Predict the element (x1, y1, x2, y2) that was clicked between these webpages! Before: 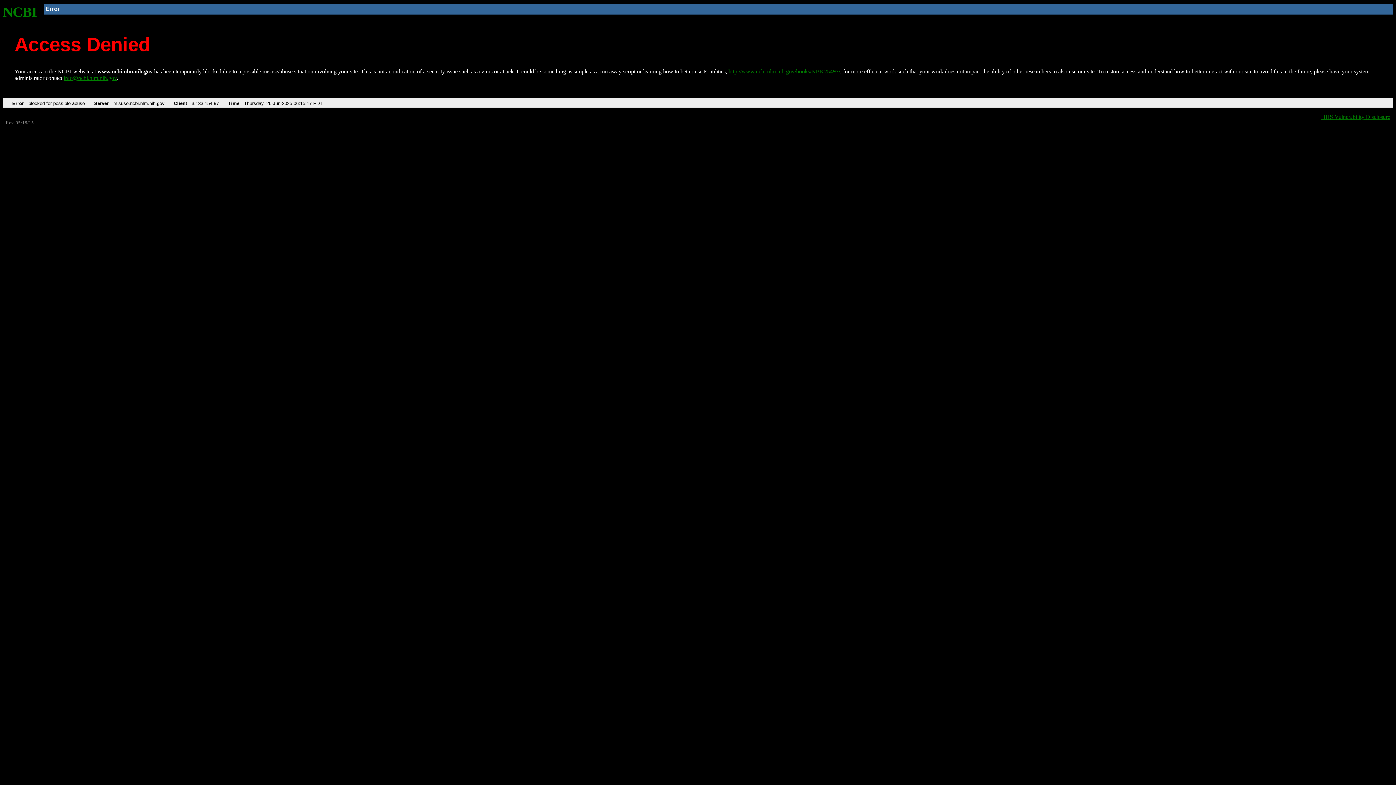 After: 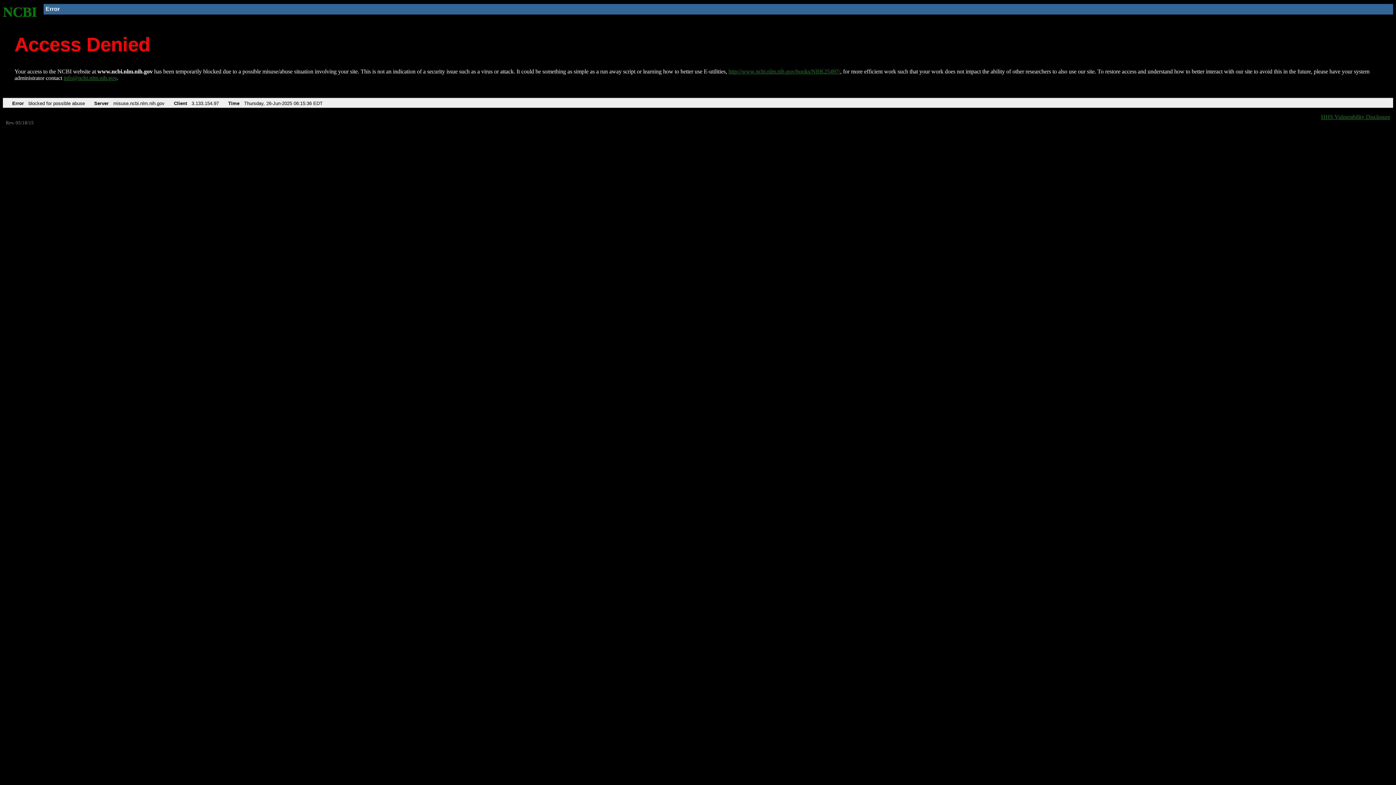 Action: bbox: (2, 4, 37, 19) label: NCBI